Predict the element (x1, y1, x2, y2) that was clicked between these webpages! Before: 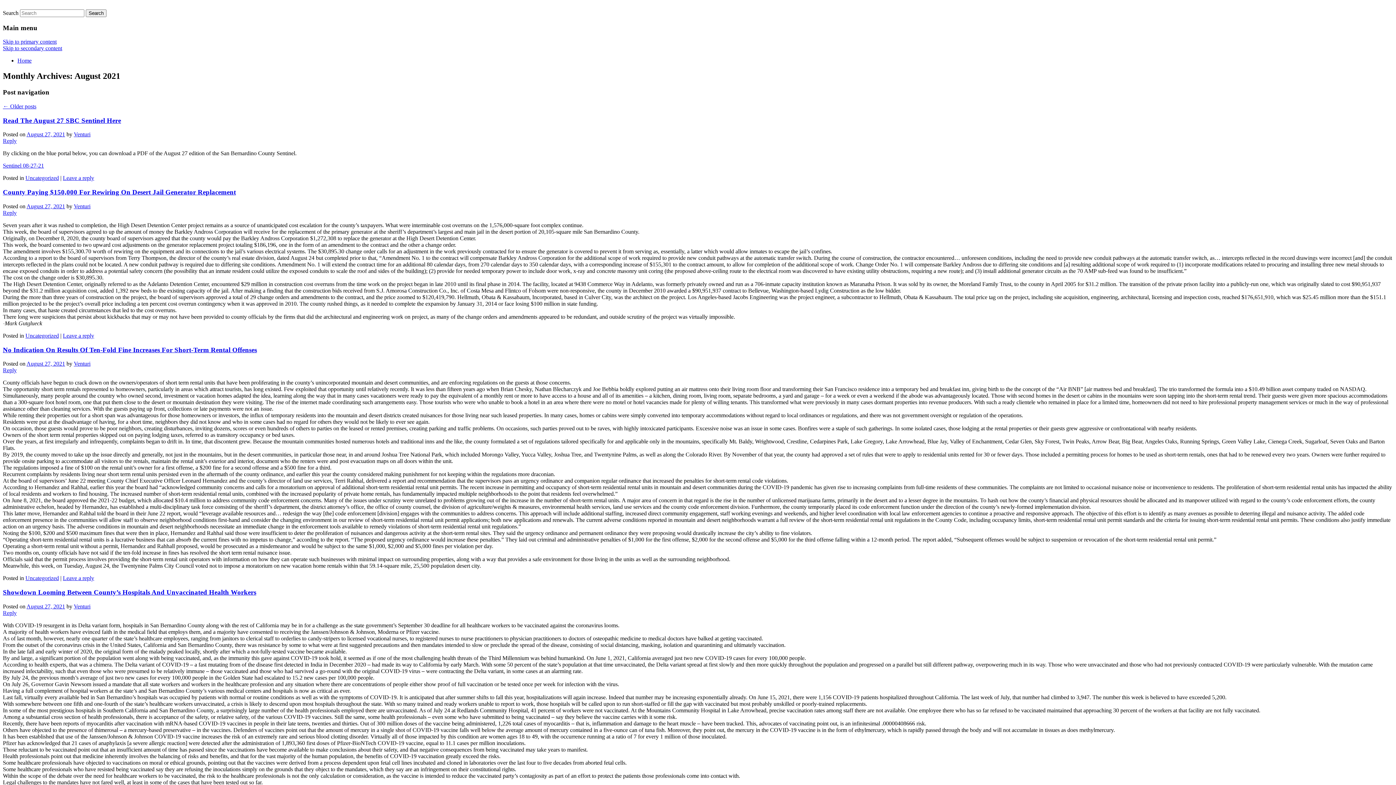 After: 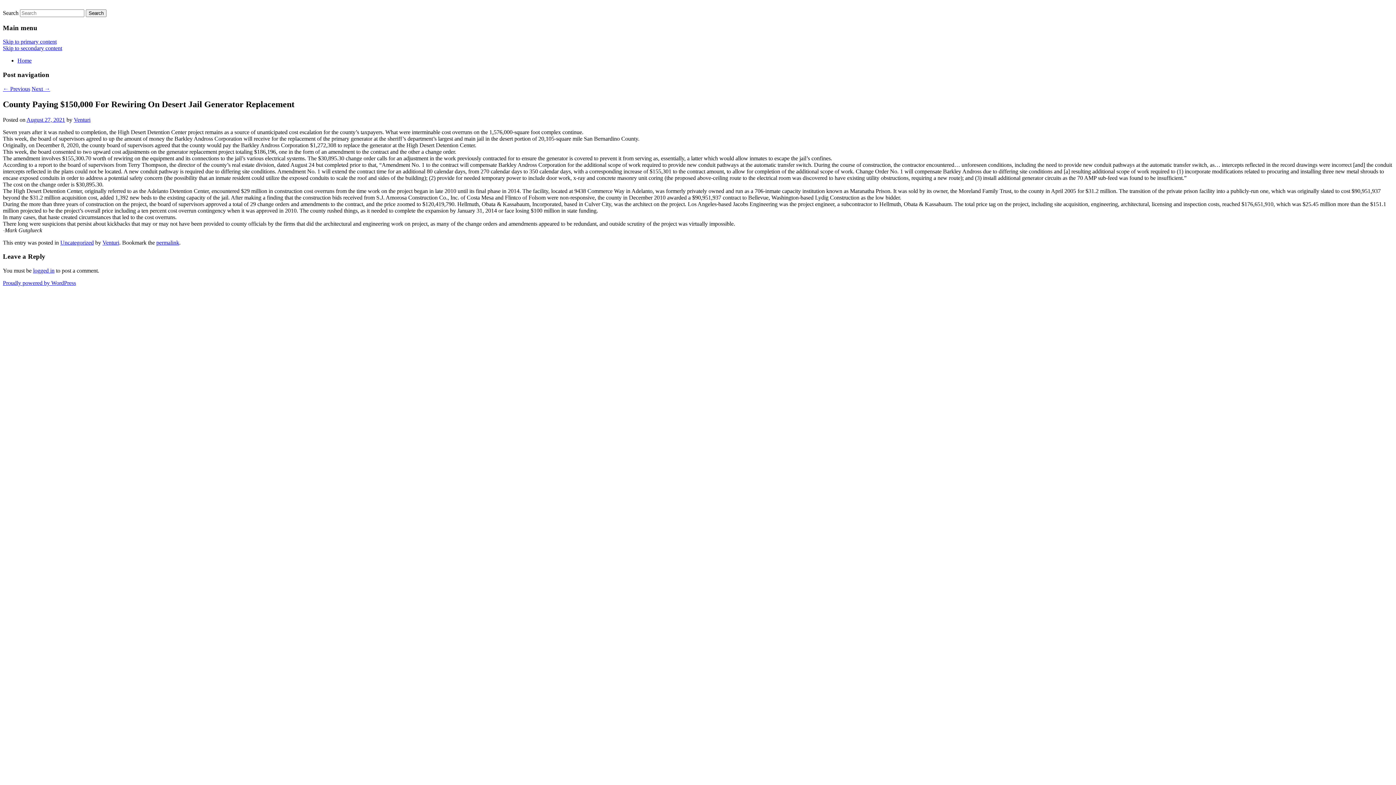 Action: label: August 27, 2021 bbox: (26, 203, 65, 209)